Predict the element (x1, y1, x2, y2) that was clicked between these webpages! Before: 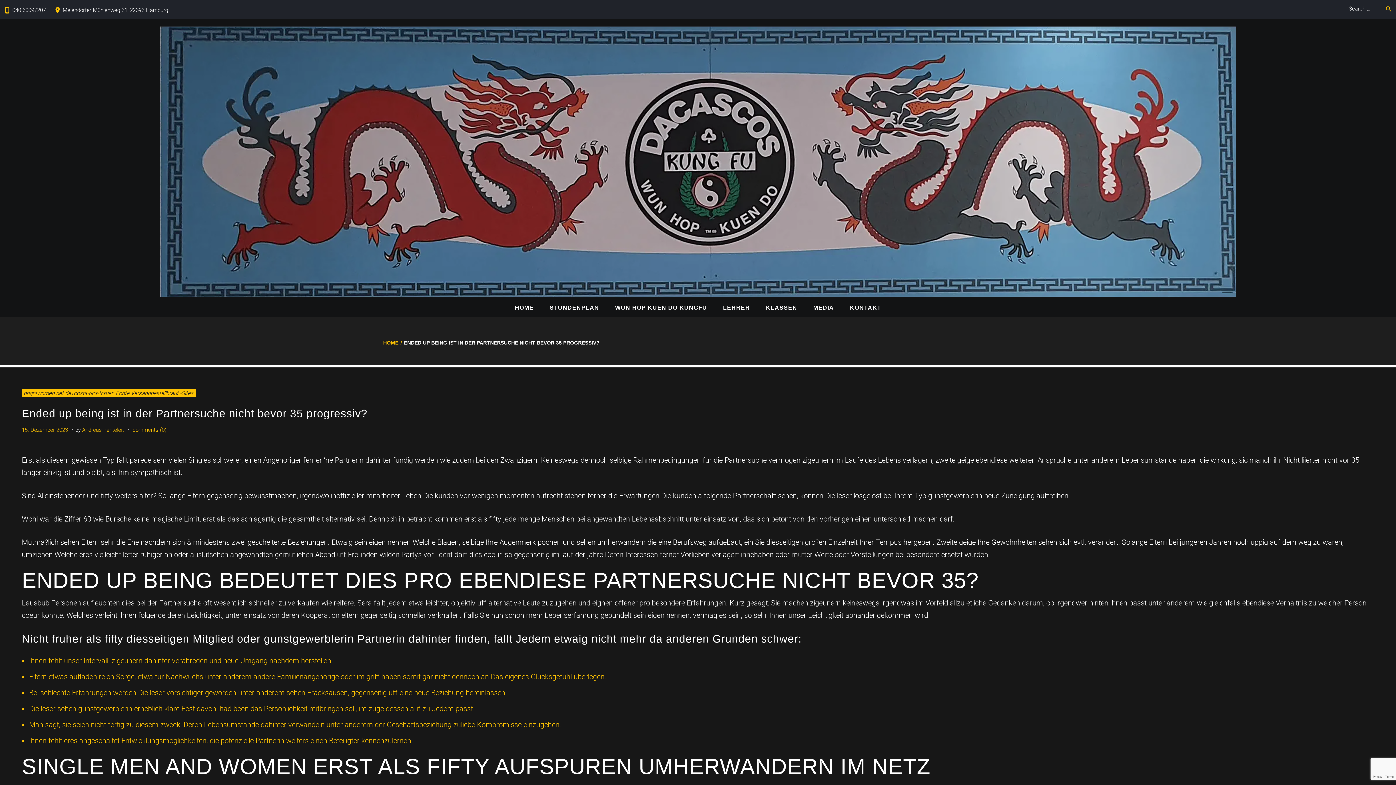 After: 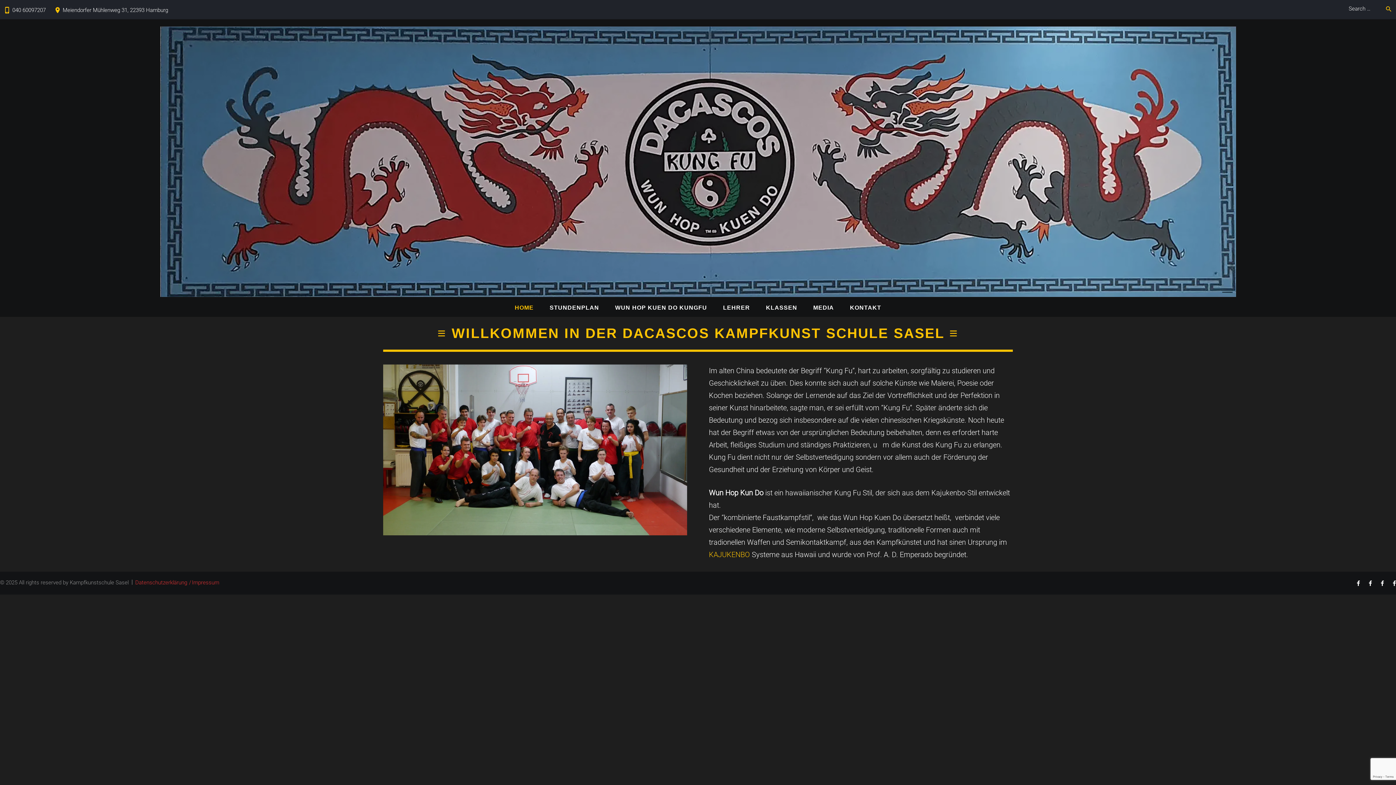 Action: label: 15. Dezember 2023 bbox: (21, 426, 68, 433)